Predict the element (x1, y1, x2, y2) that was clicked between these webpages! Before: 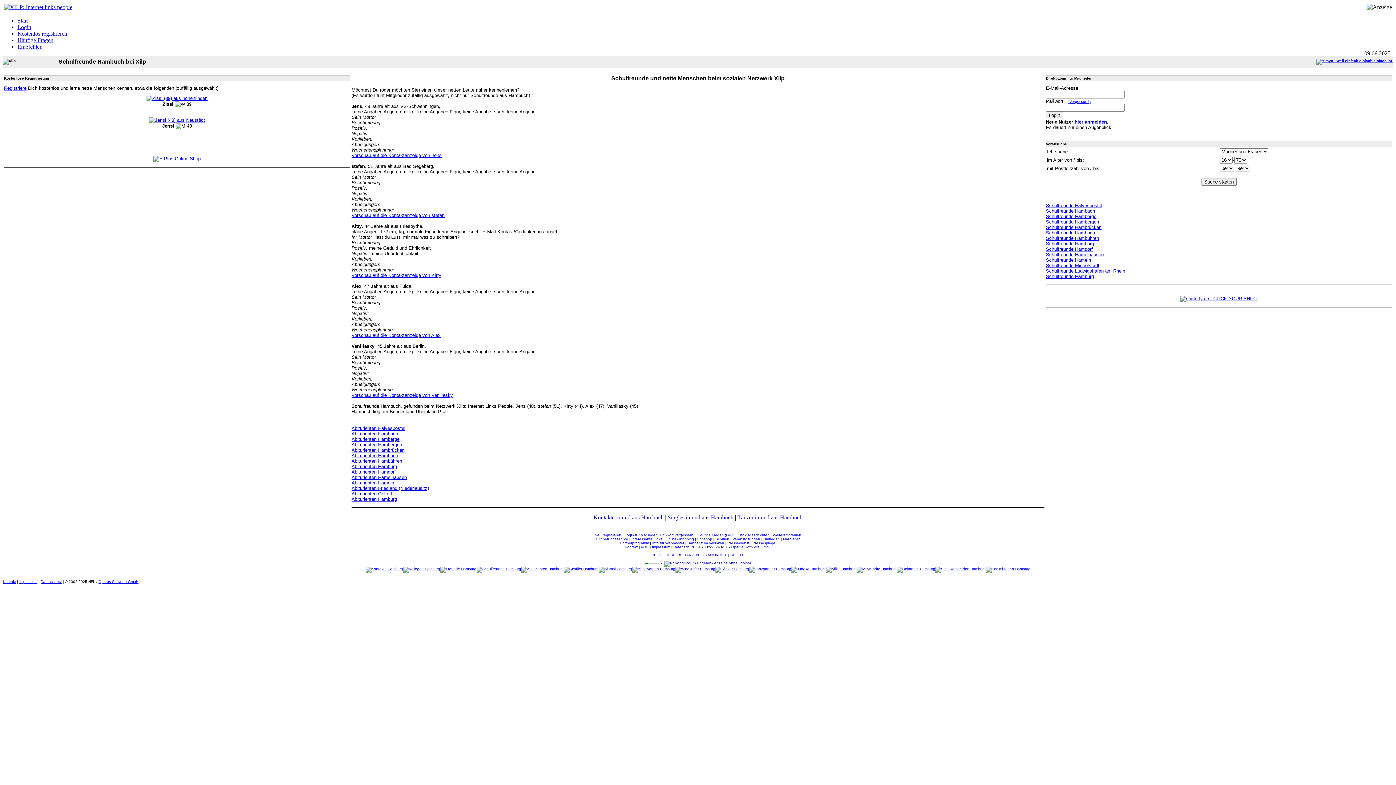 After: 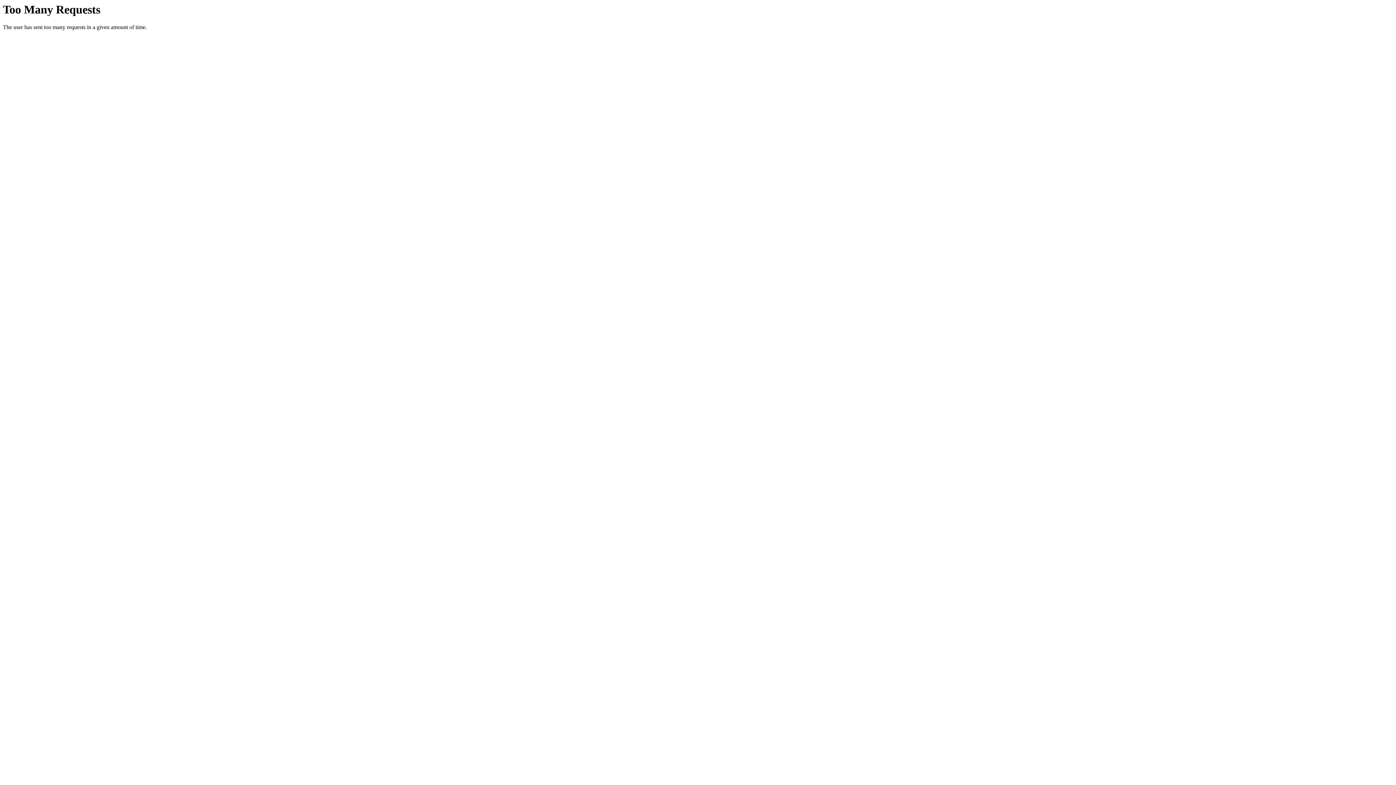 Action: label: TANZFIX bbox: (684, 553, 699, 557)